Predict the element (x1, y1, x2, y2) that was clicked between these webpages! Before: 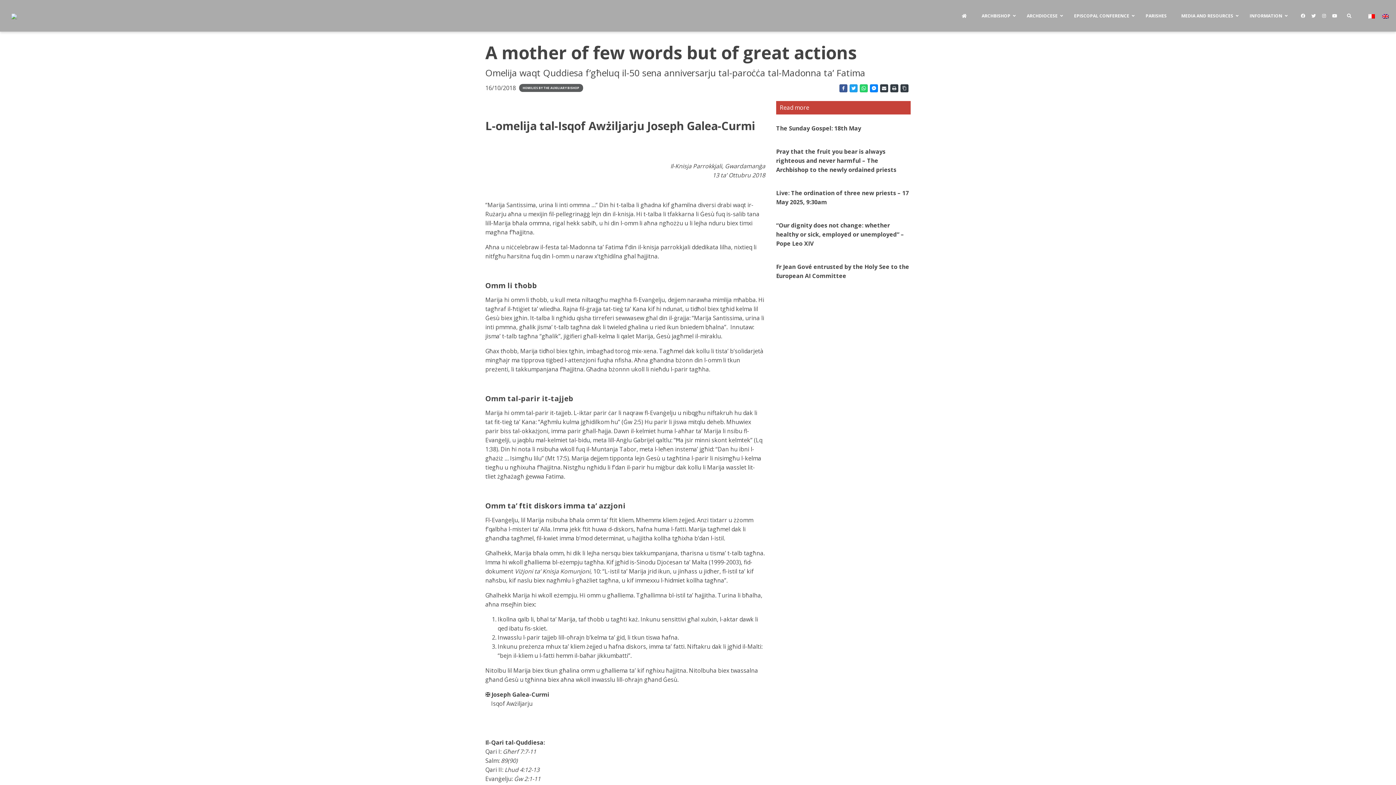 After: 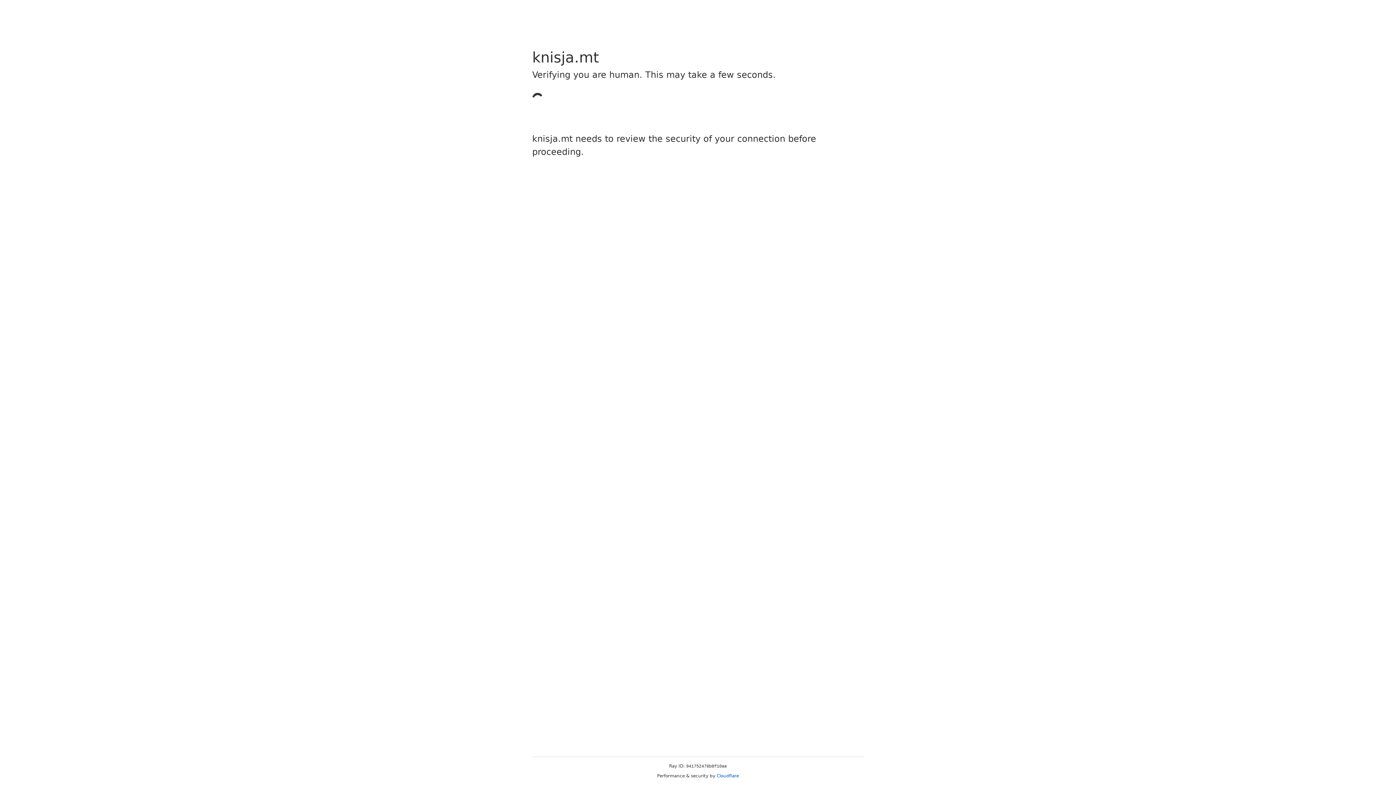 Action: bbox: (1361, 7, 1375, 24)